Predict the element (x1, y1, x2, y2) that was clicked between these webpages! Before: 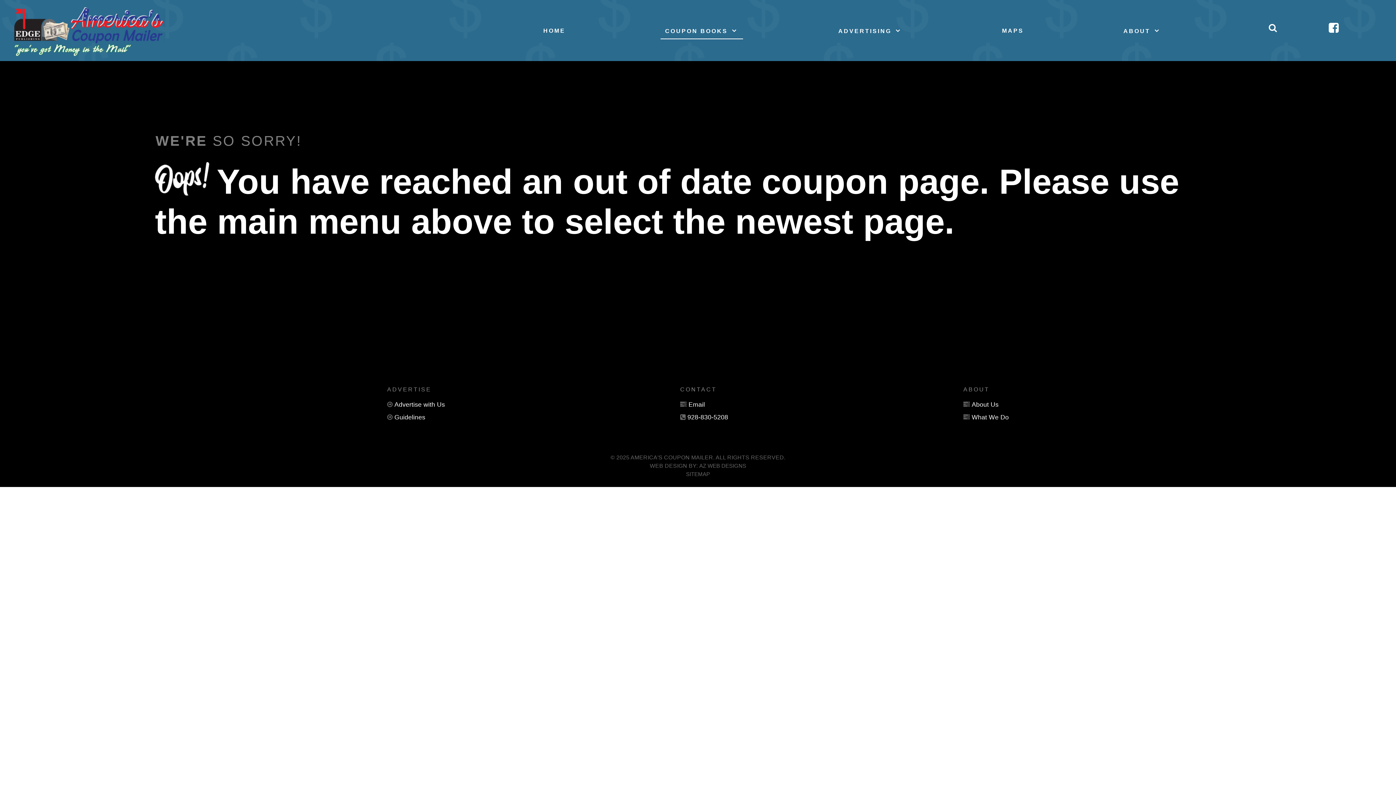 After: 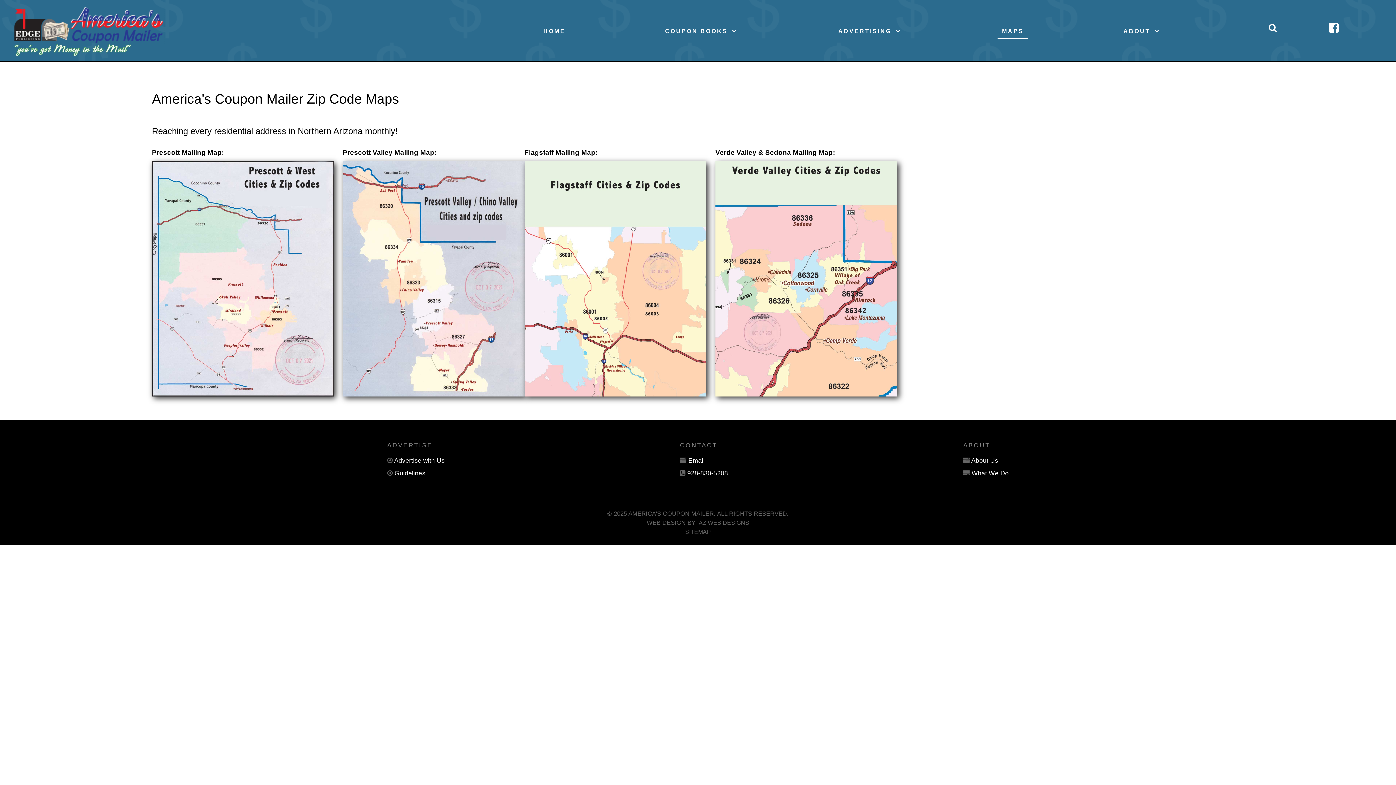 Action: bbox: (997, 23, 1028, 37) label: MAPS